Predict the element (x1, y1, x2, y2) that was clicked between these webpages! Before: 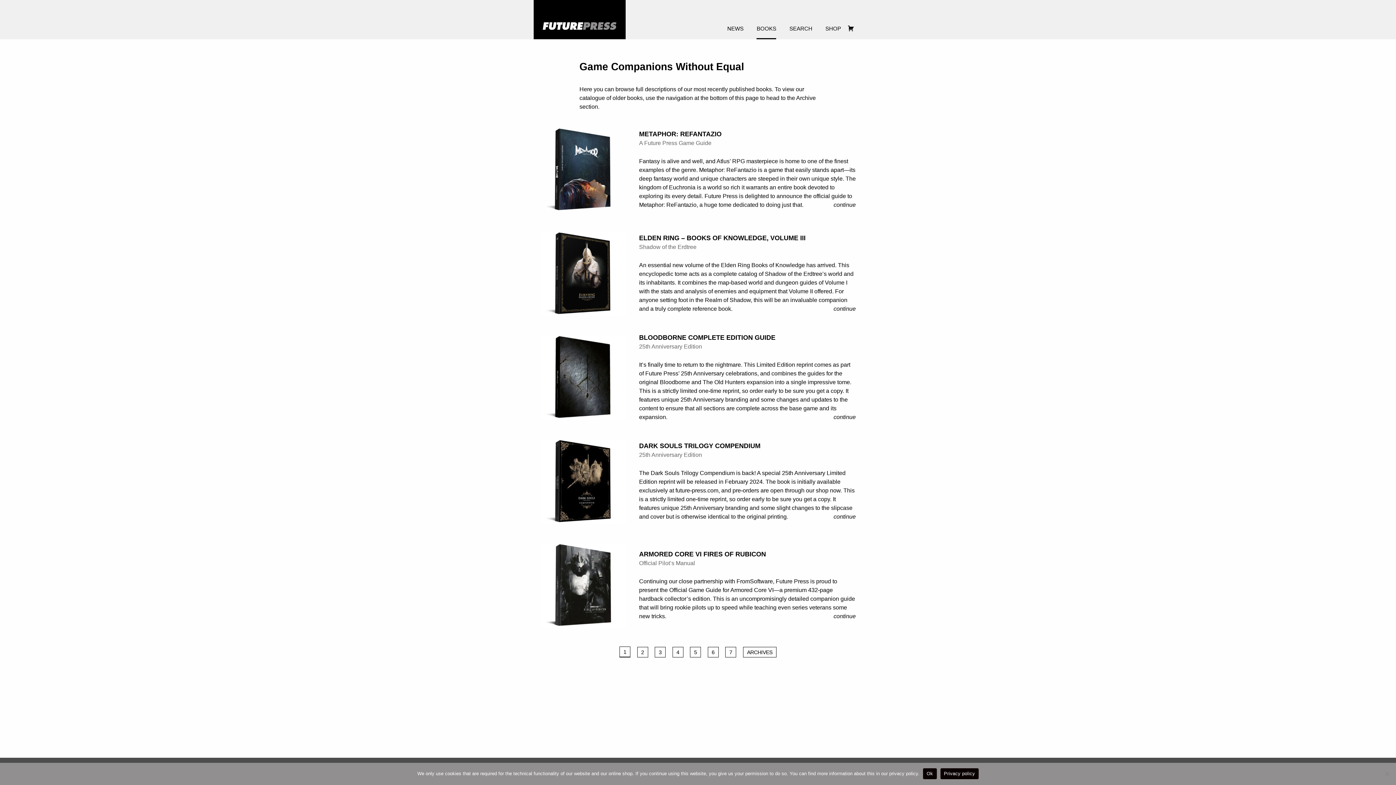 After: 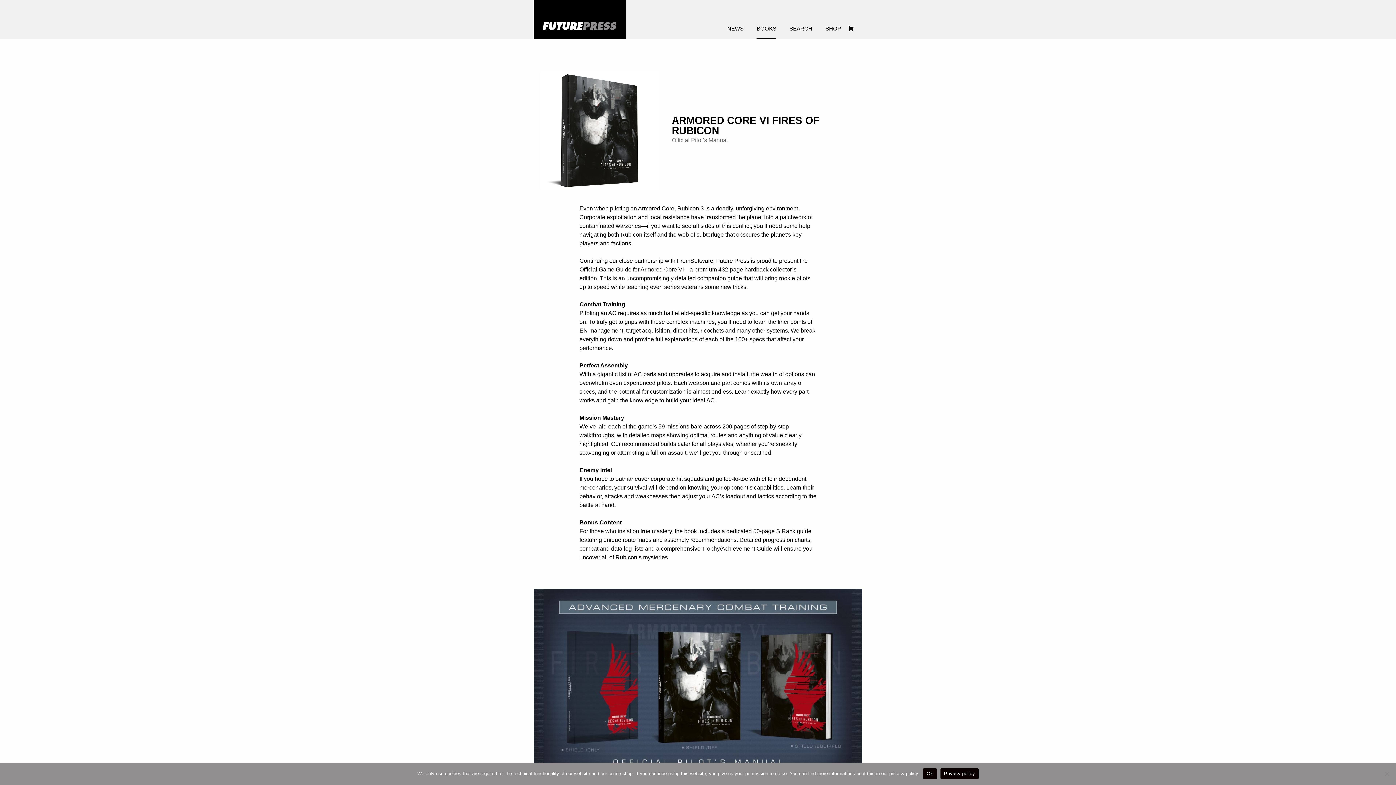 Action: bbox: (833, 613, 856, 619) label: continue